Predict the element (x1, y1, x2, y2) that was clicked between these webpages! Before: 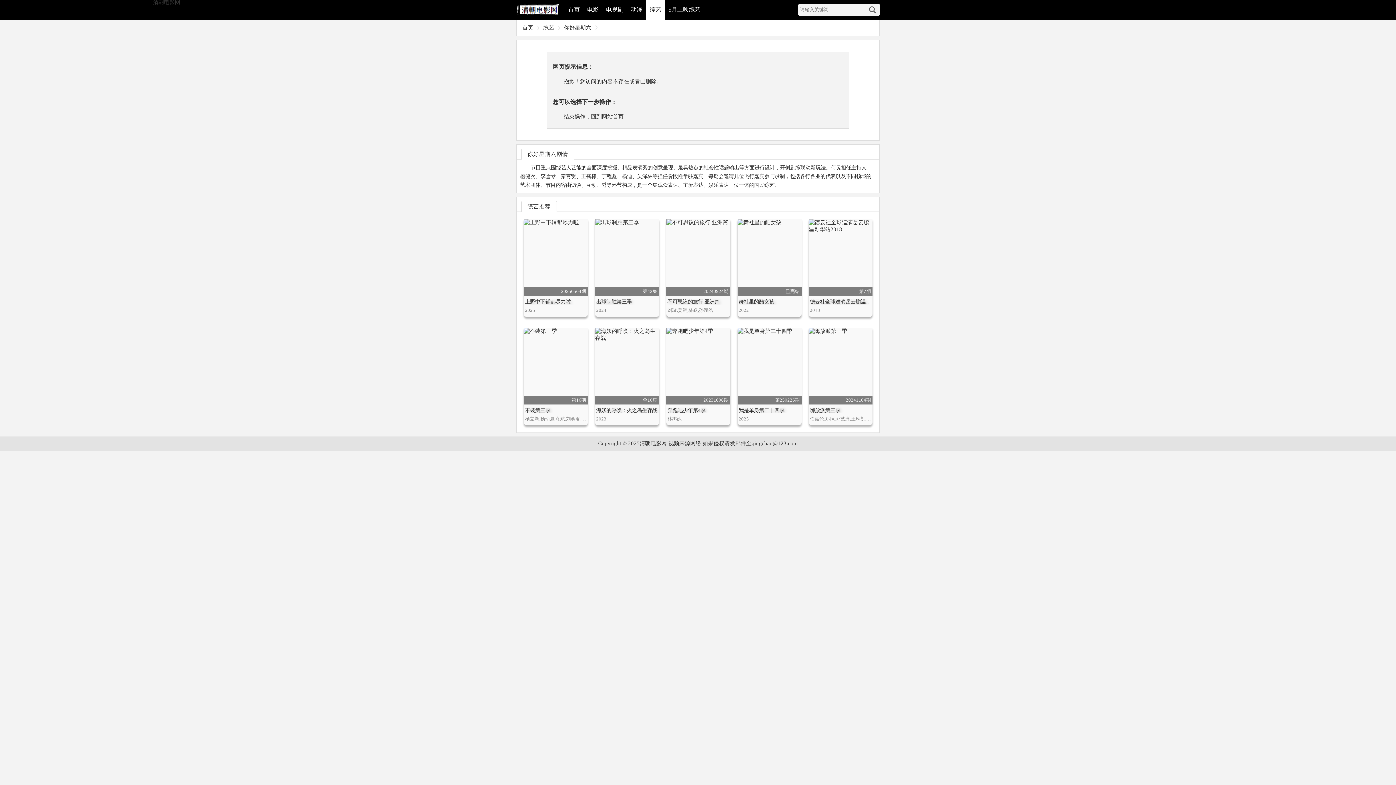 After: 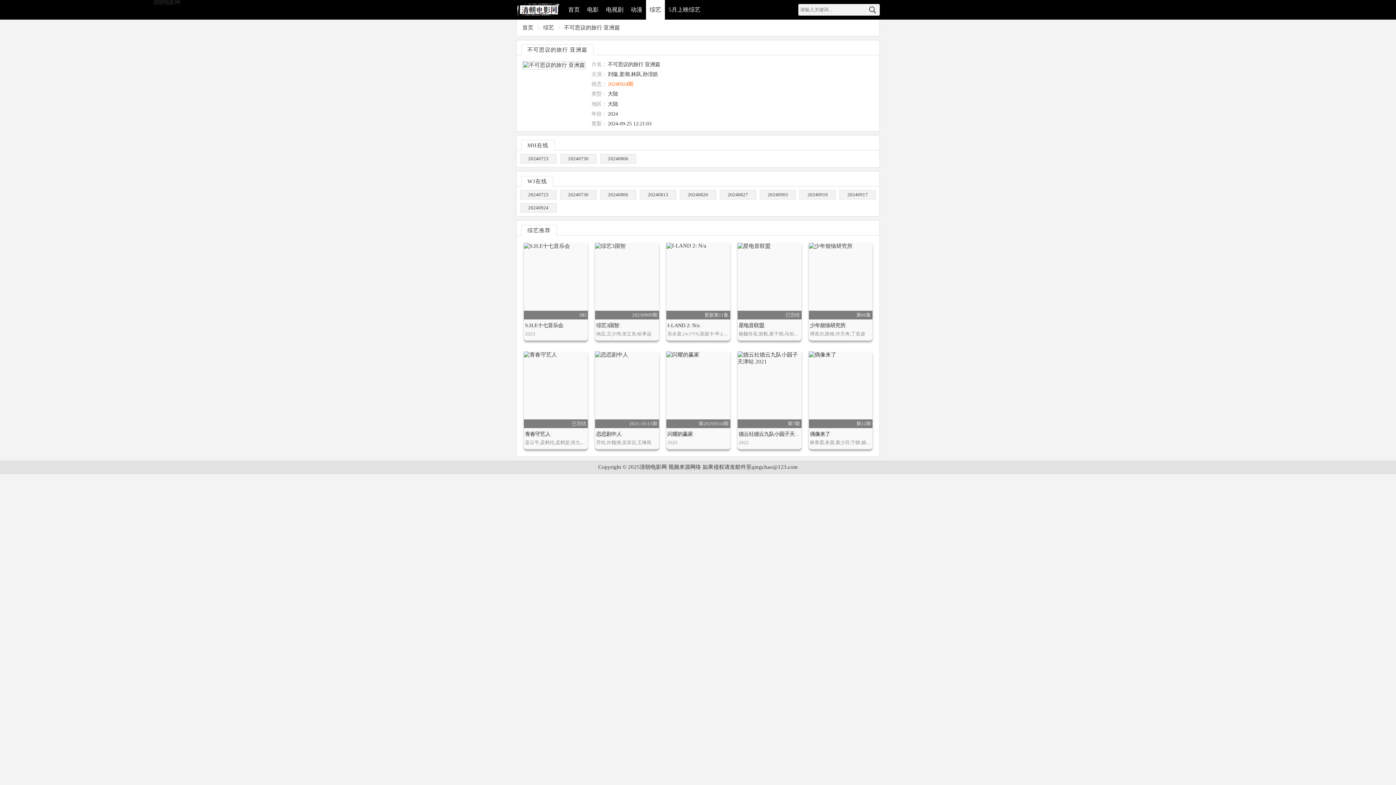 Action: label: 20240924期 bbox: (666, 219, 730, 296)